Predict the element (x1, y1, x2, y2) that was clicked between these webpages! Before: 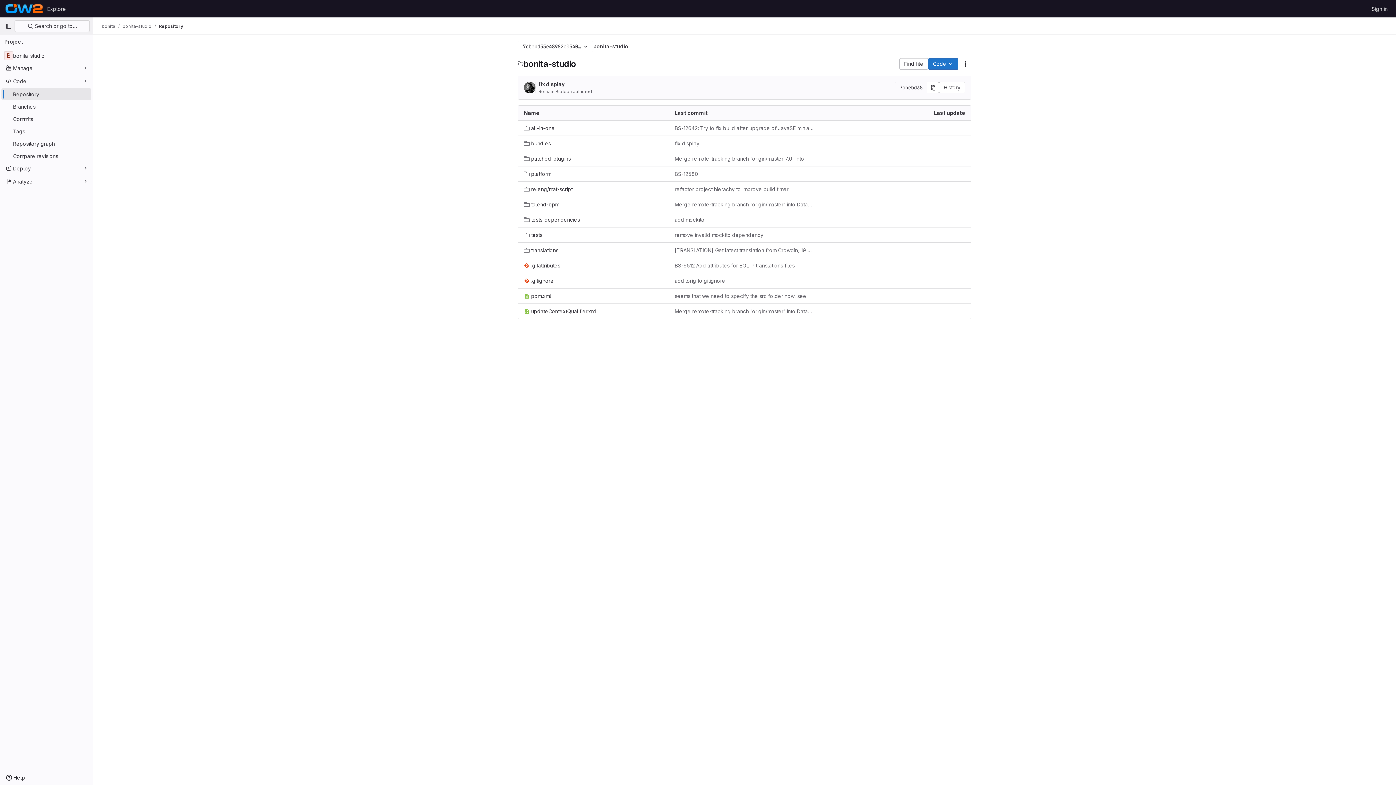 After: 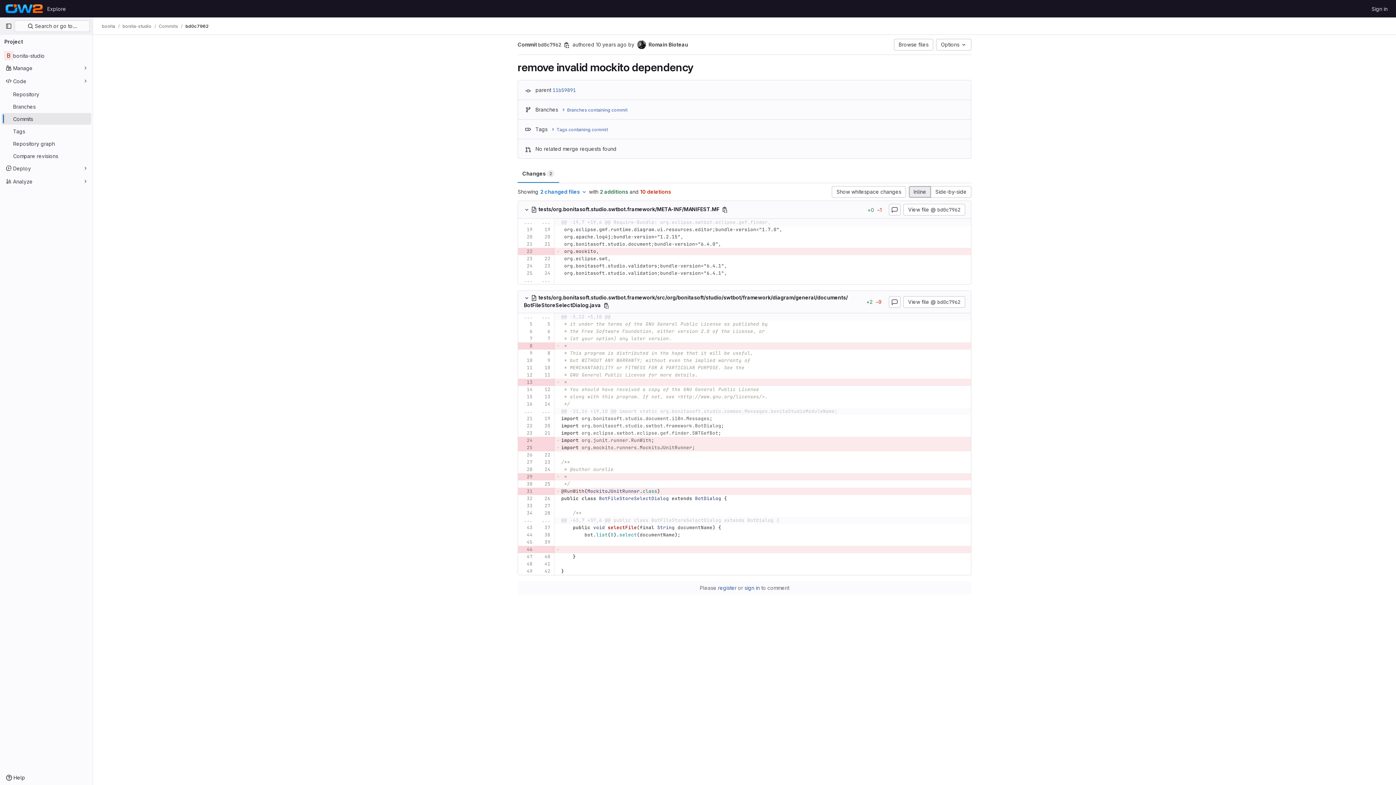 Action: label: remove invalid mockito dependency bbox: (674, 231, 763, 238)